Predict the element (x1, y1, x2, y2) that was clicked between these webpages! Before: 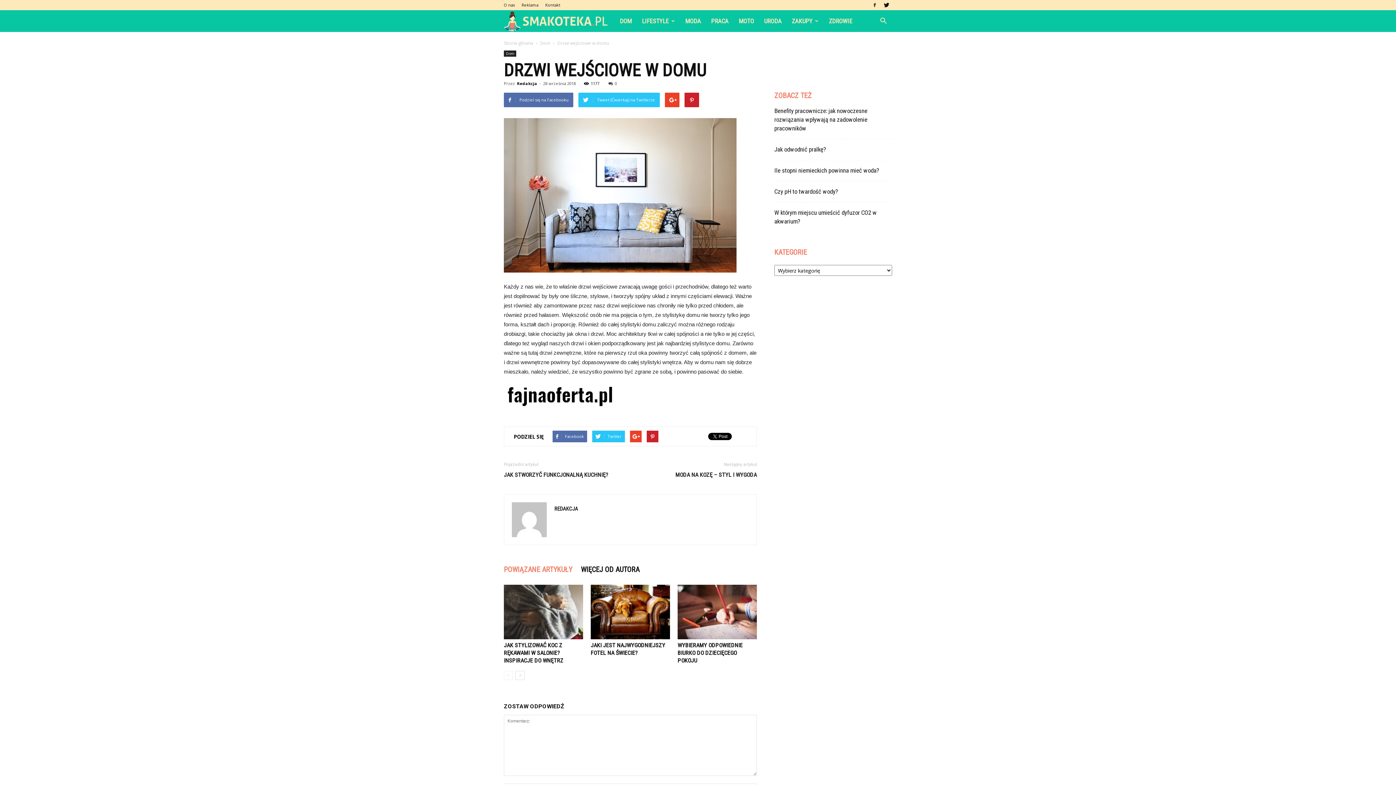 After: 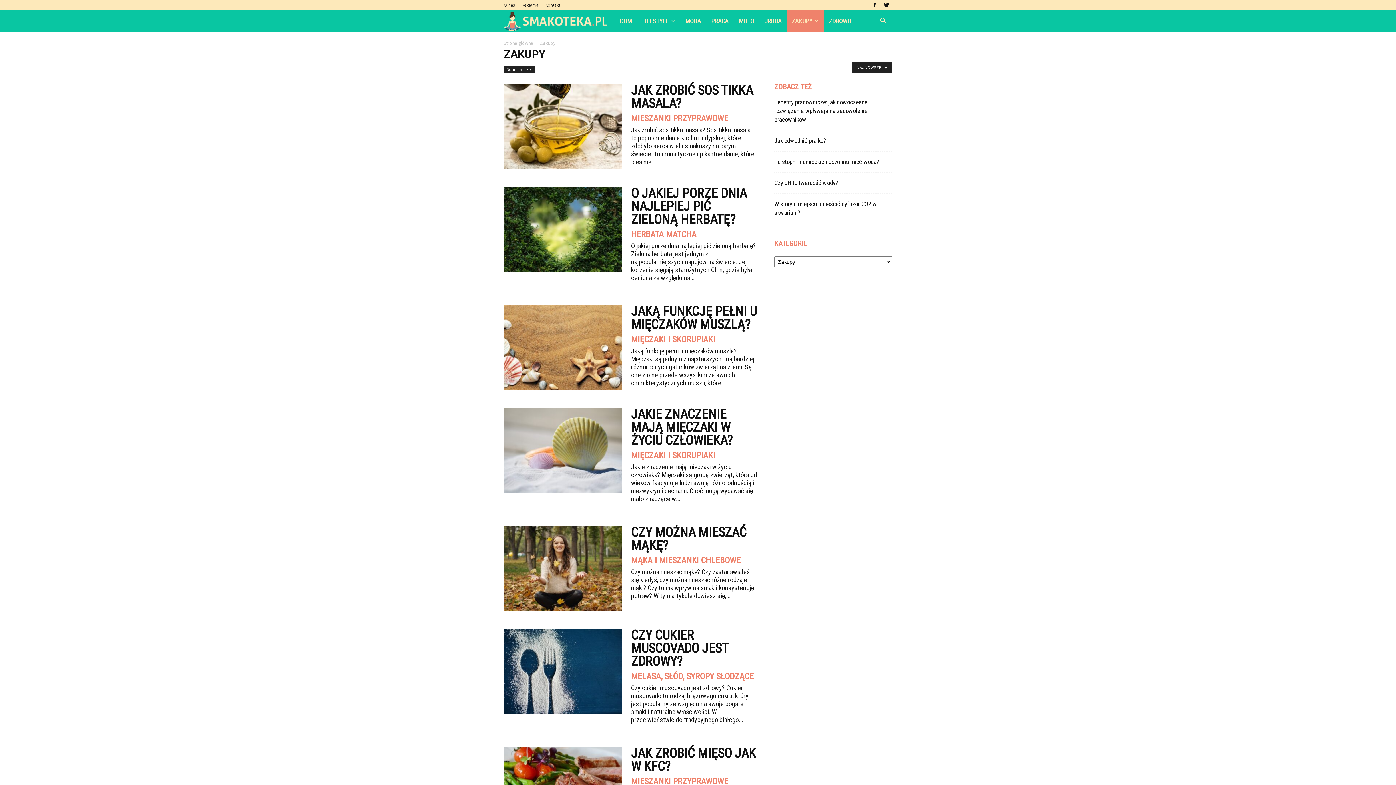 Action: label: ZAKUPY bbox: (786, 10, 823, 32)